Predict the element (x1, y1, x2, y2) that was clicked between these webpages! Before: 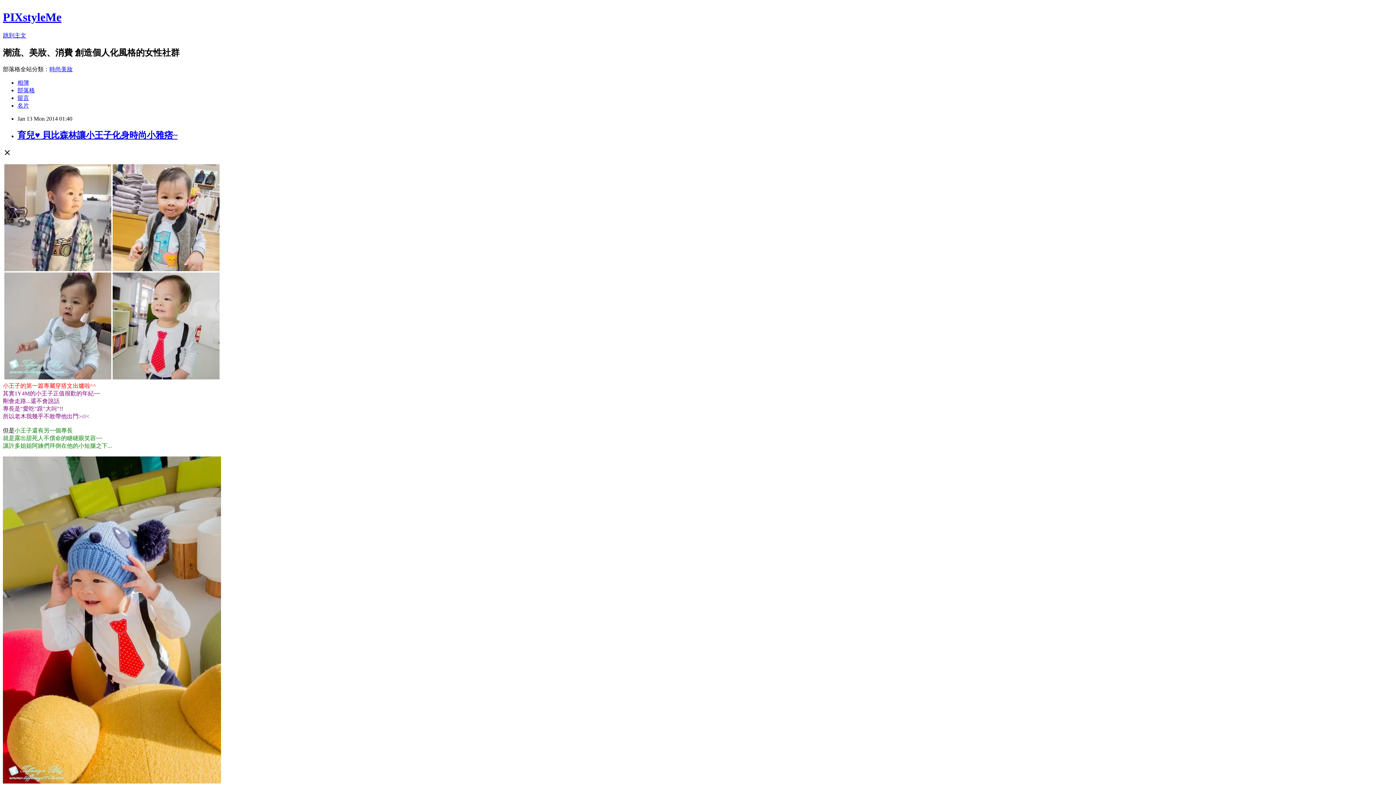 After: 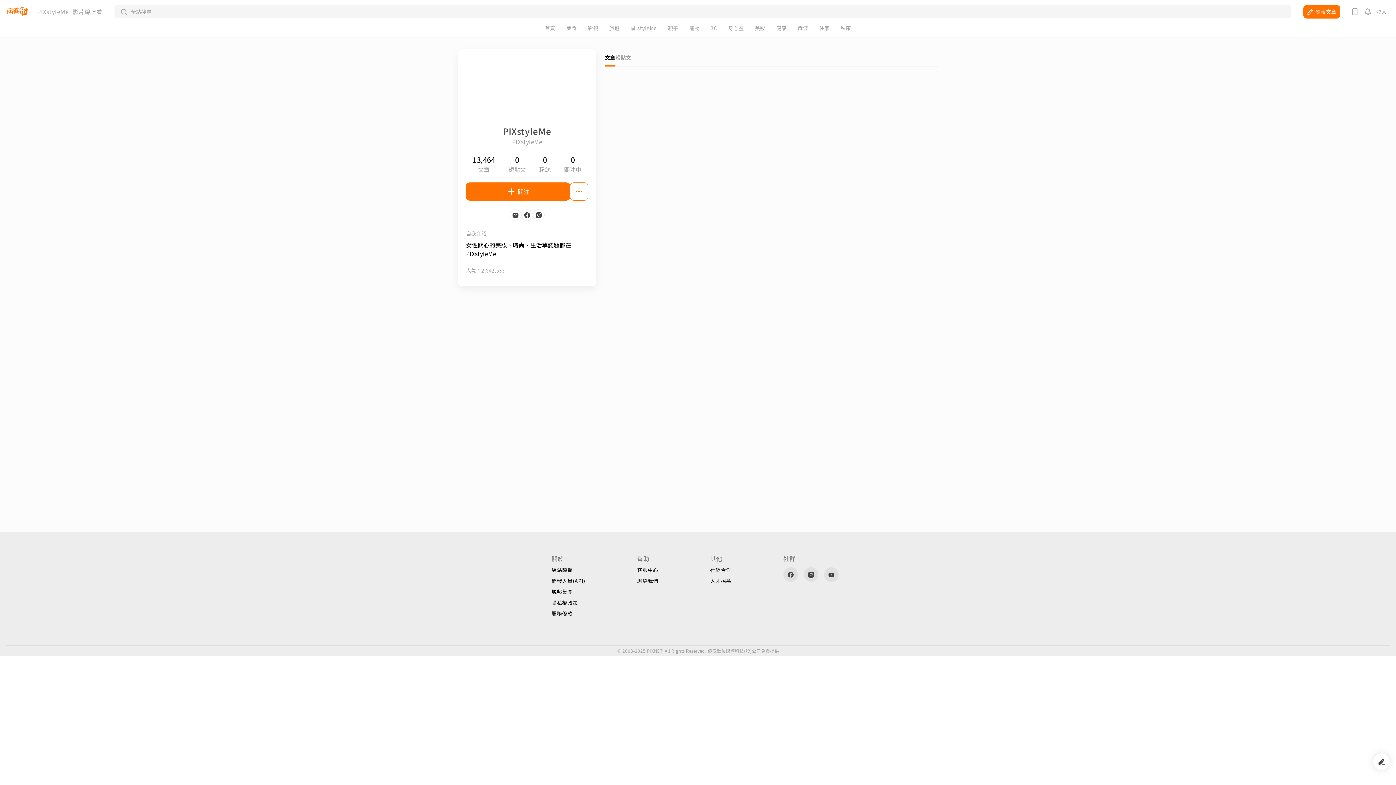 Action: label: 名片 bbox: (17, 102, 29, 108)